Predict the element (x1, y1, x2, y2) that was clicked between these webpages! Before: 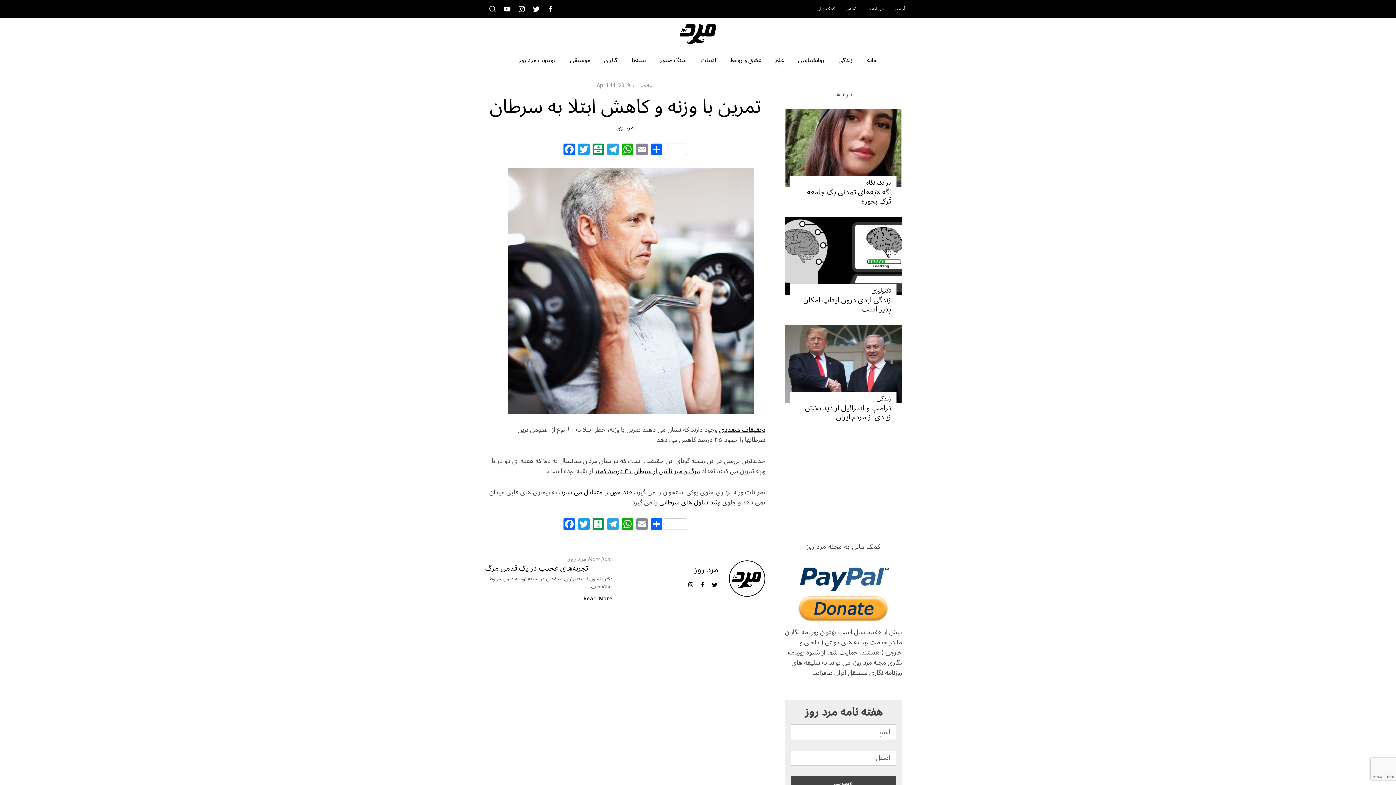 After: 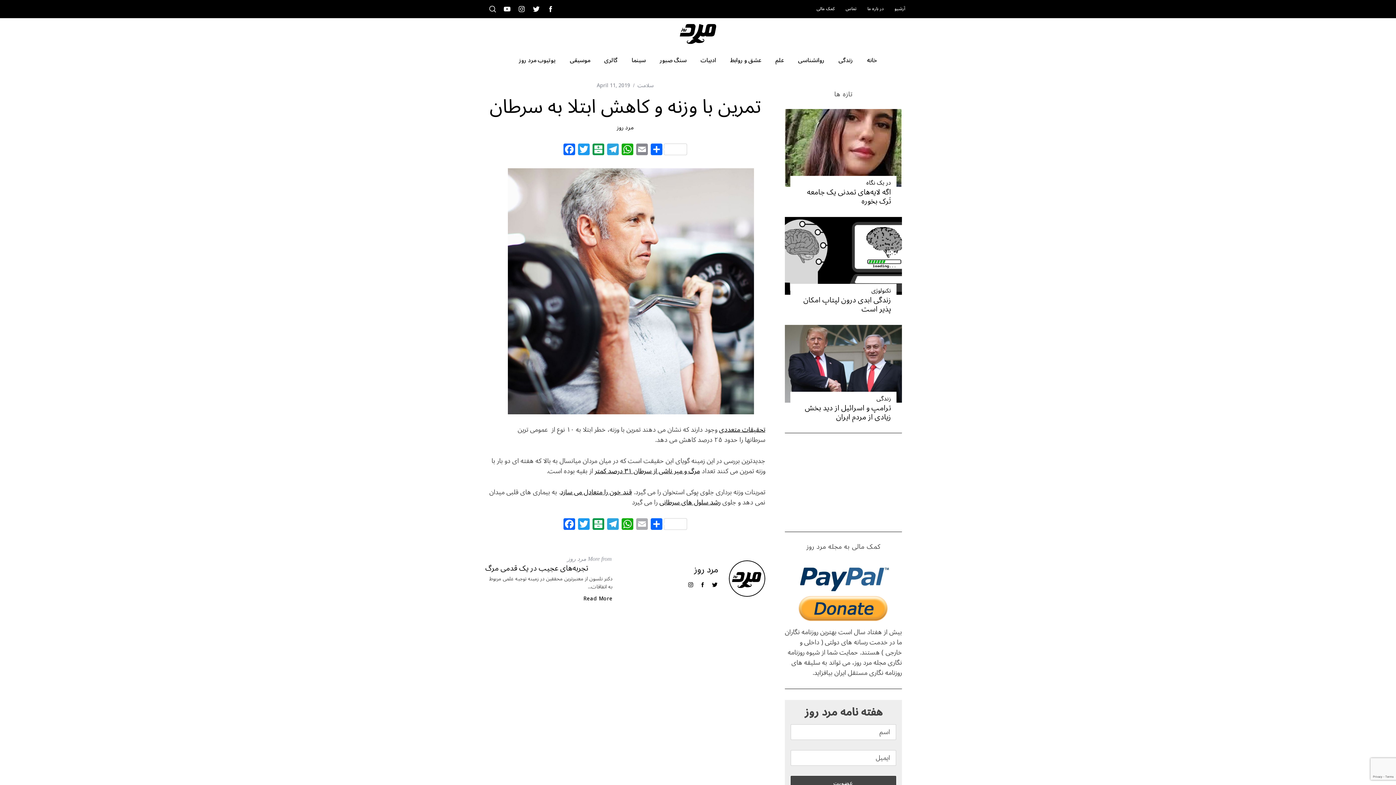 Action: label: Email bbox: (634, 518, 649, 532)